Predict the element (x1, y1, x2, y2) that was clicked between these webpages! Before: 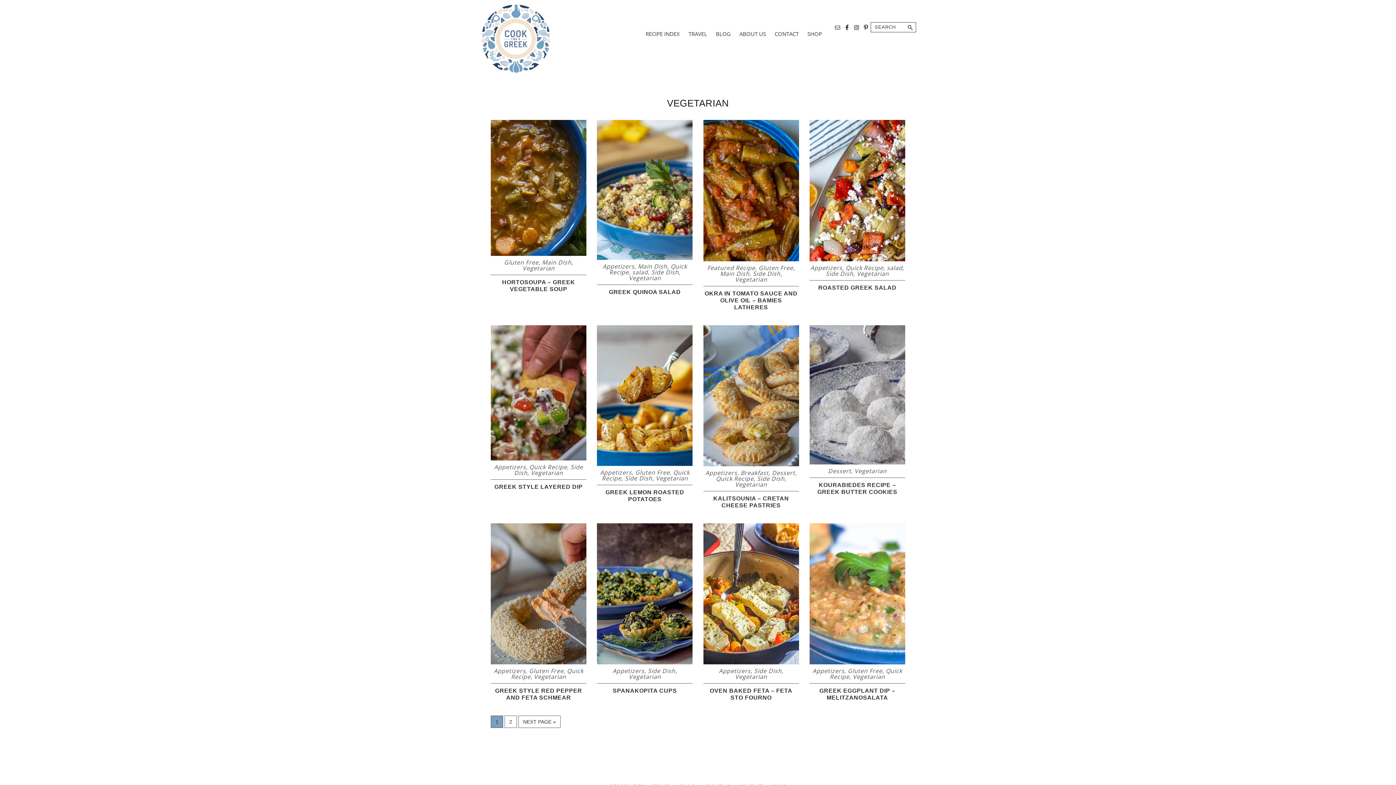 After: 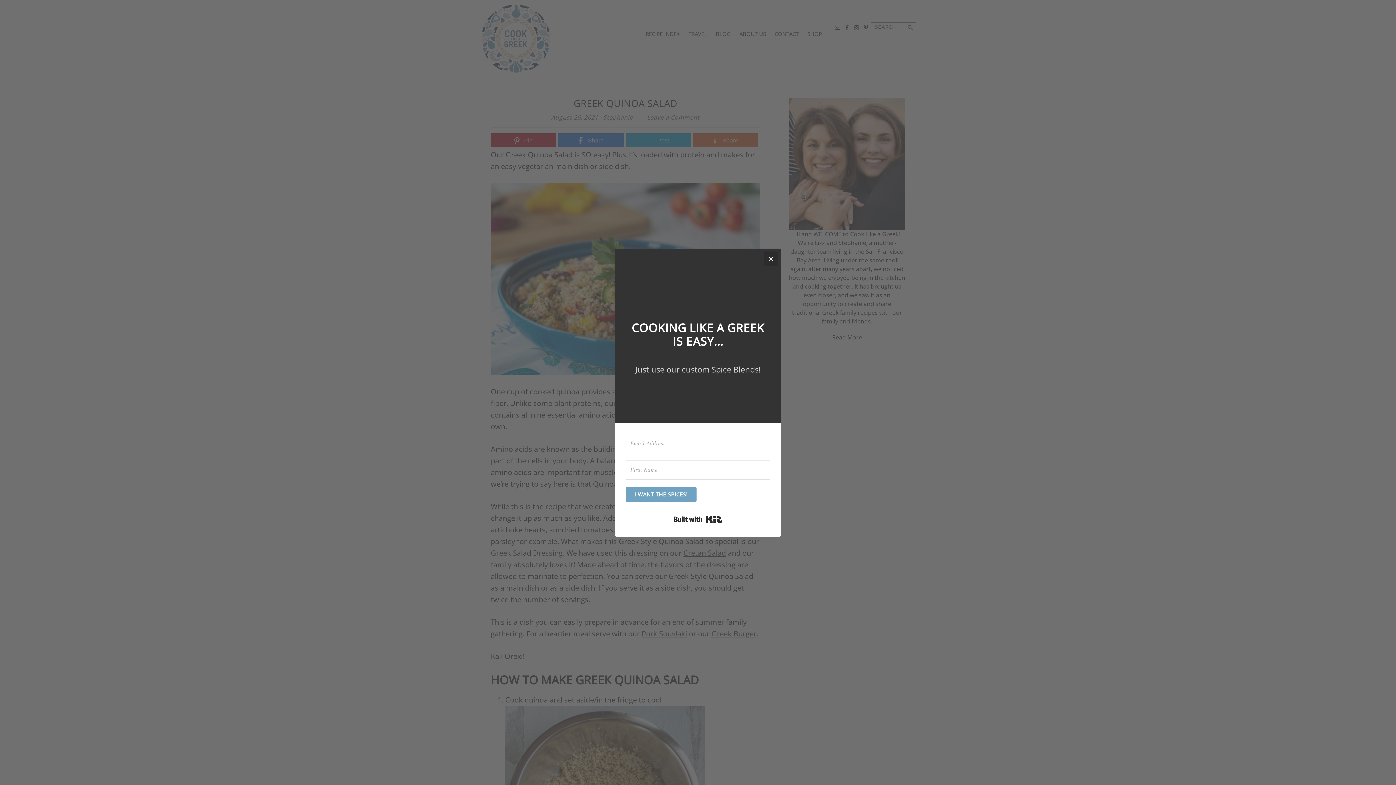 Action: bbox: (597, 120, 692, 259)